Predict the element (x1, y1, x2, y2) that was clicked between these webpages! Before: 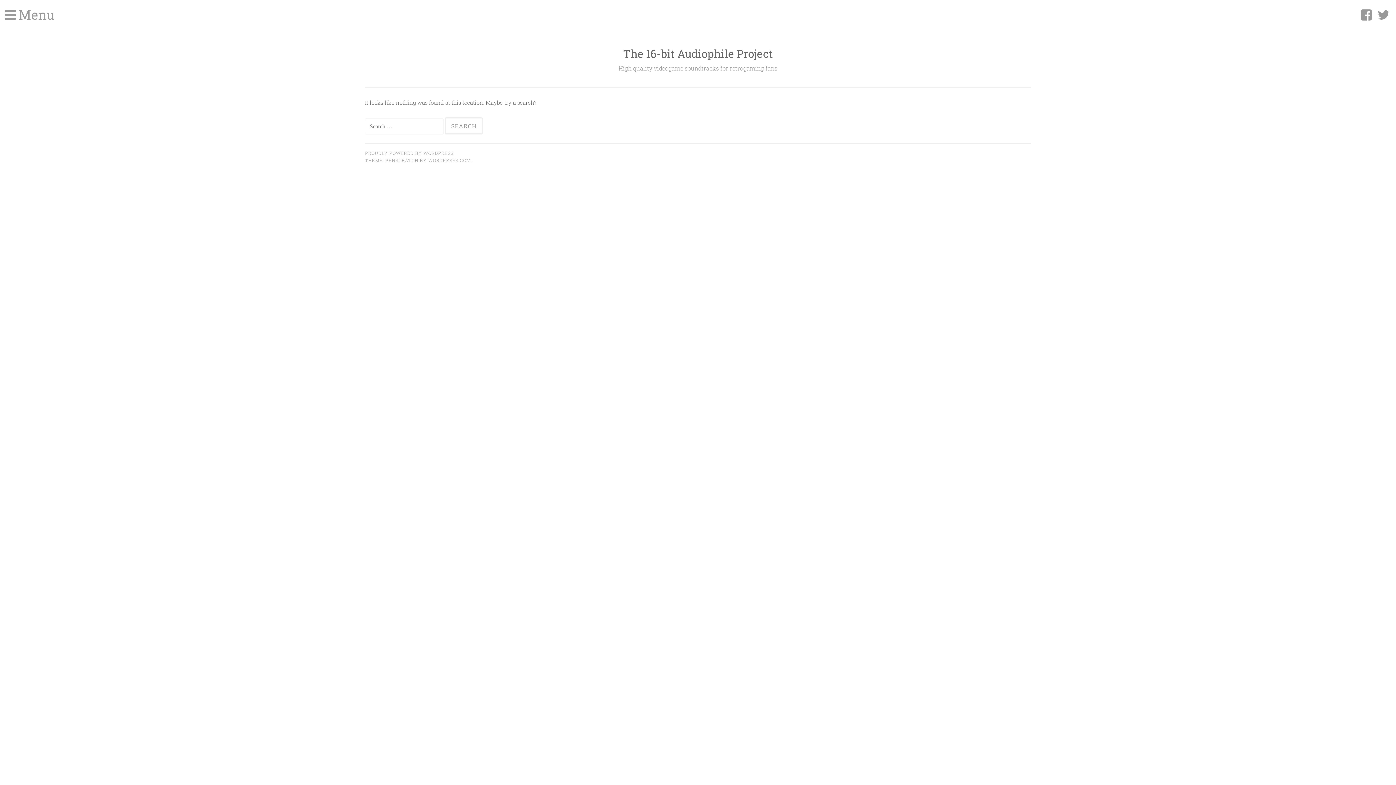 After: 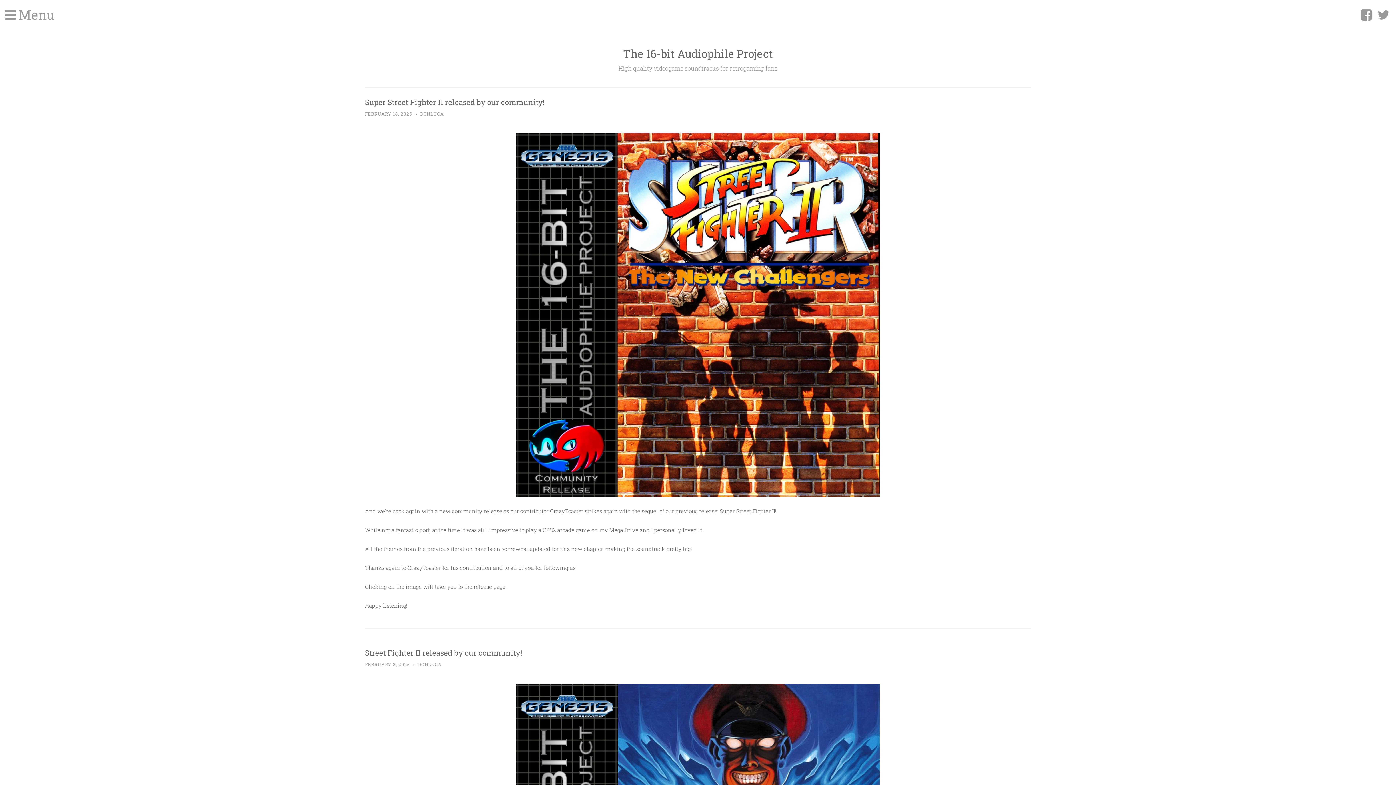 Action: bbox: (623, 46, 773, 60) label: The 16-bit Audiophile Project